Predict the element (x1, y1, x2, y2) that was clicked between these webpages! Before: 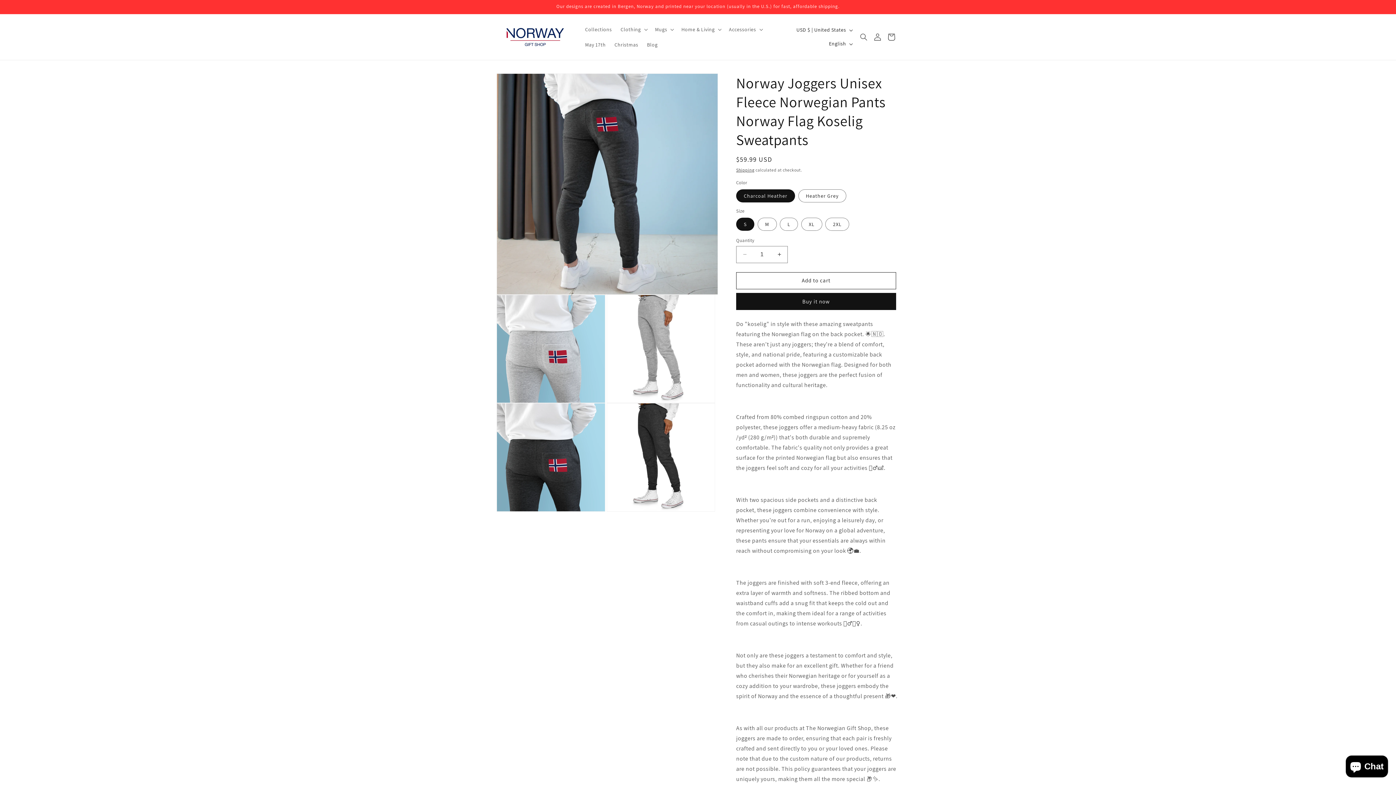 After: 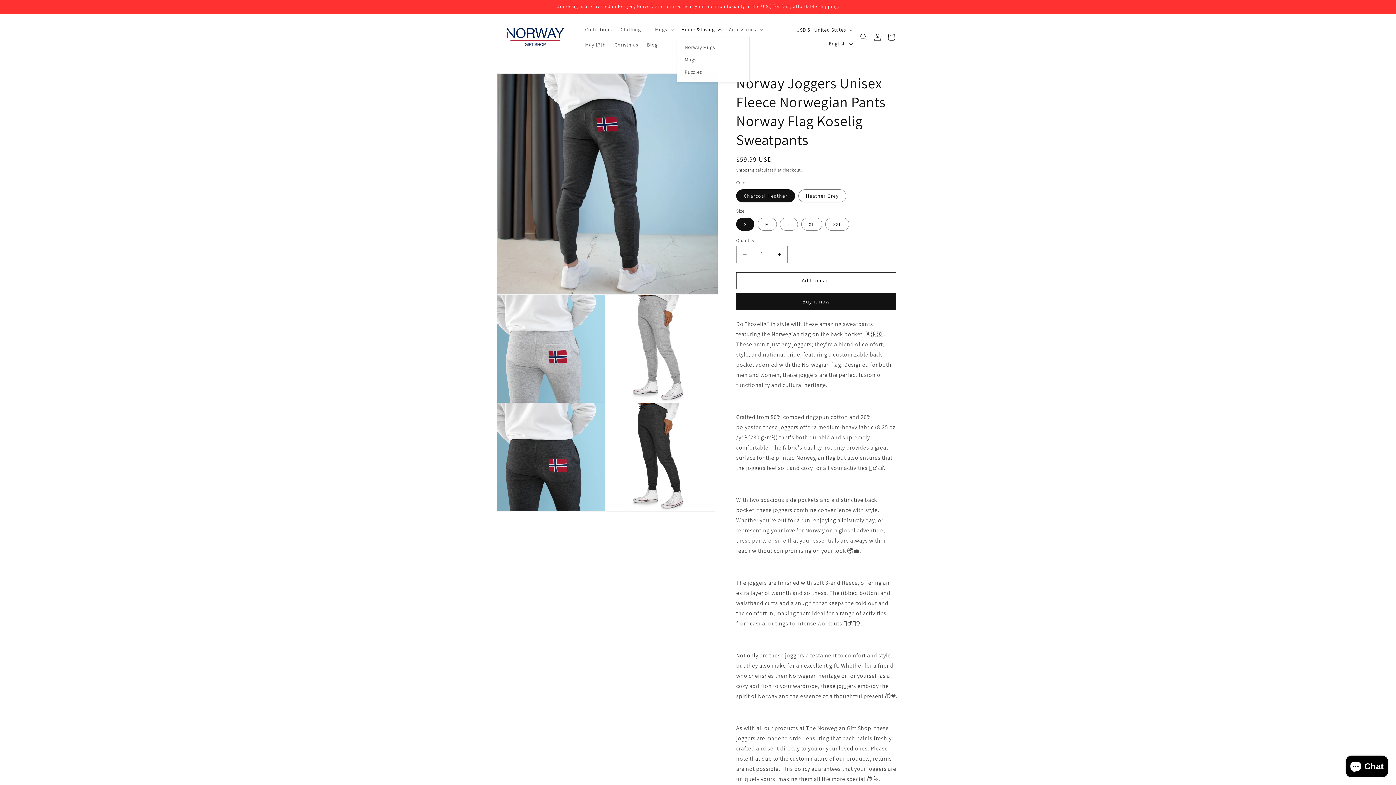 Action: label: Home & Living bbox: (677, 21, 724, 37)